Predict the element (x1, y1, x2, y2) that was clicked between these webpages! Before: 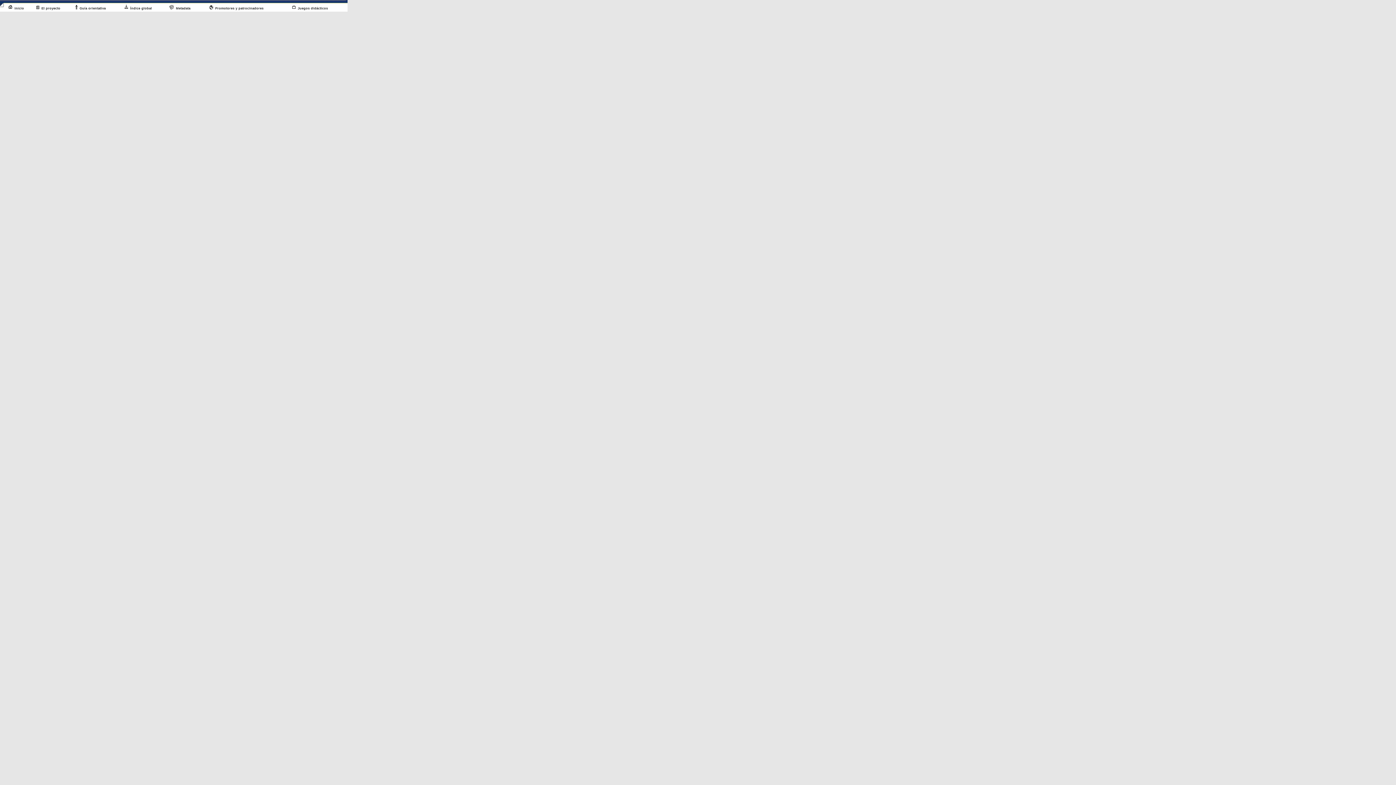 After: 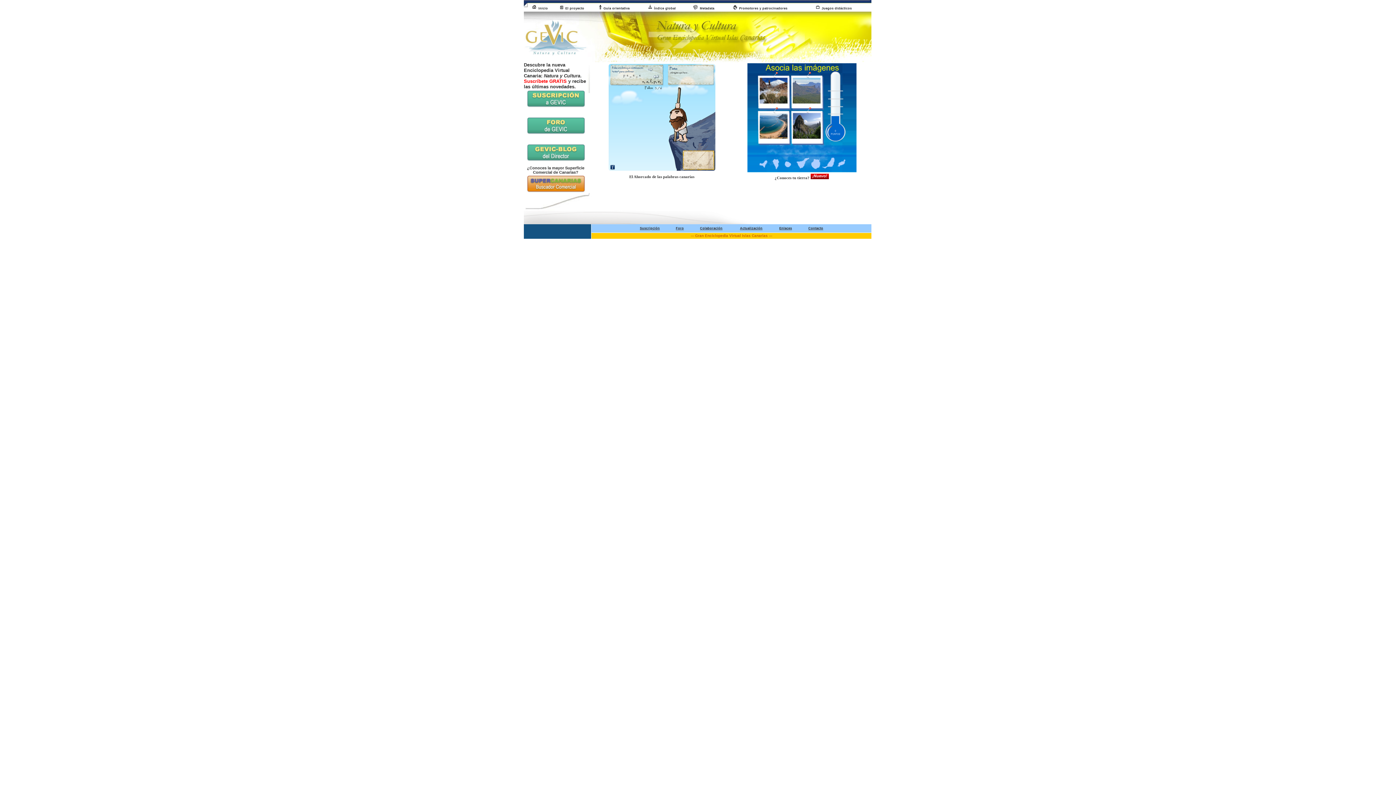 Action: bbox: (297, 6, 328, 10) label: Juegos didácticos